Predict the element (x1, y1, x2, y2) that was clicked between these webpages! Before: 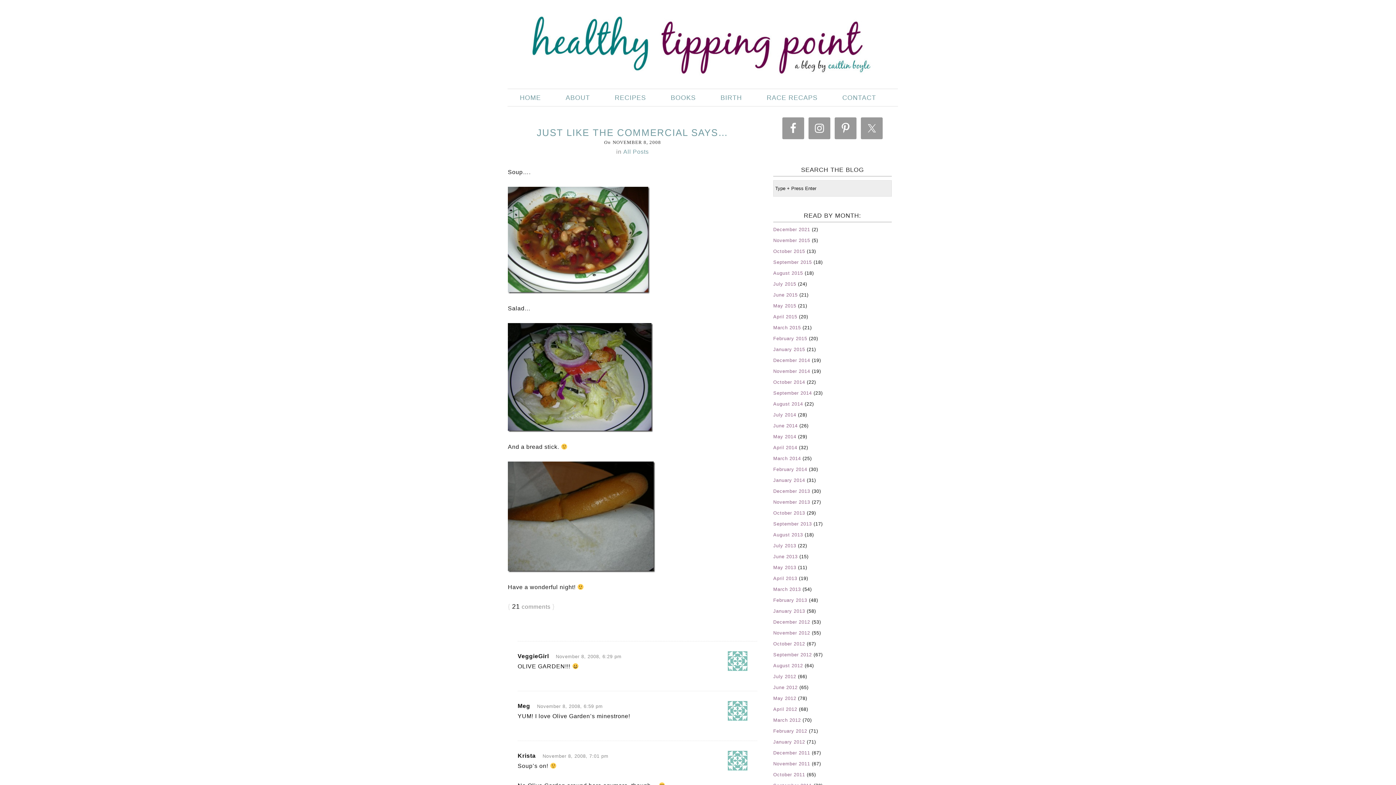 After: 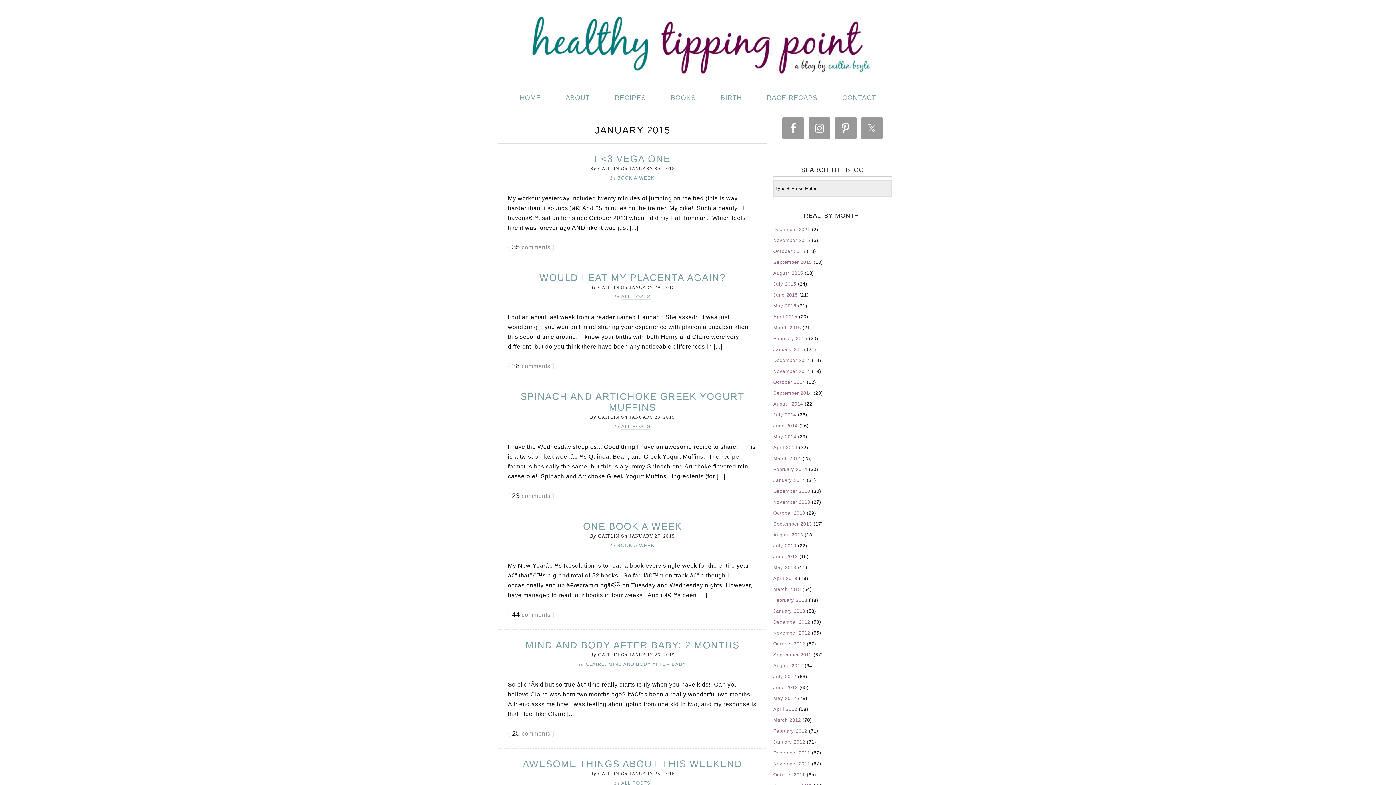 Action: bbox: (773, 346, 805, 352) label: January 2015